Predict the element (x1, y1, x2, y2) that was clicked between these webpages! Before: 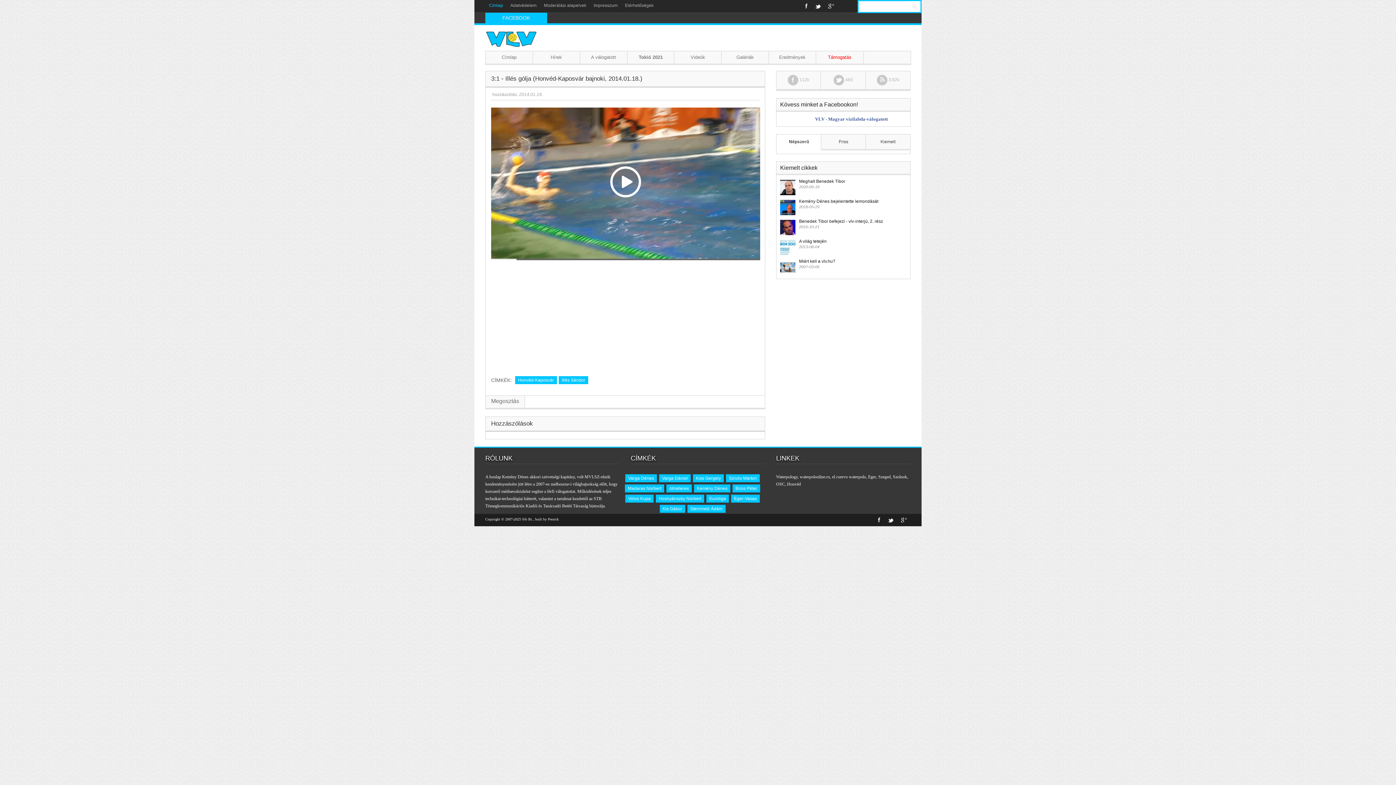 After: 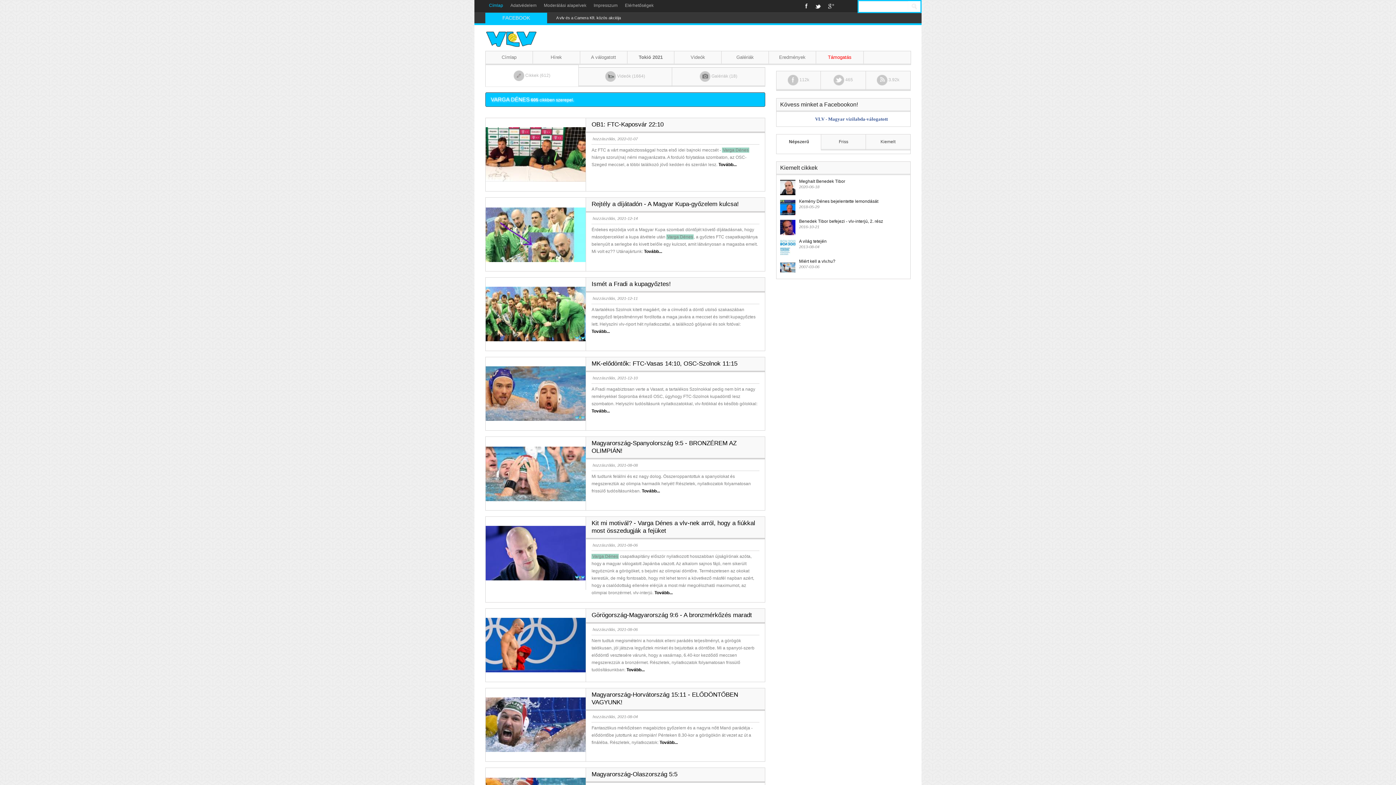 Action: bbox: (625, 474, 657, 482) label: Varga Dénes